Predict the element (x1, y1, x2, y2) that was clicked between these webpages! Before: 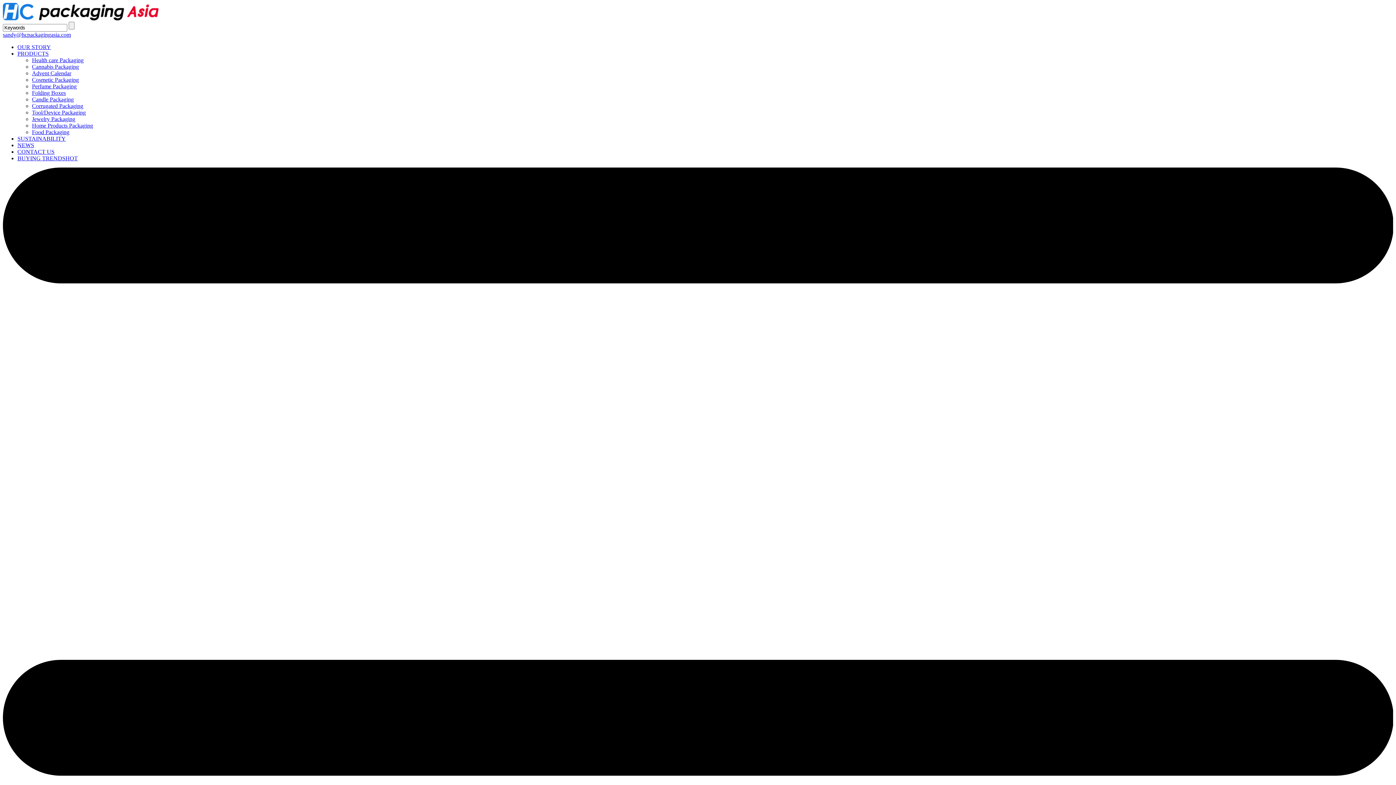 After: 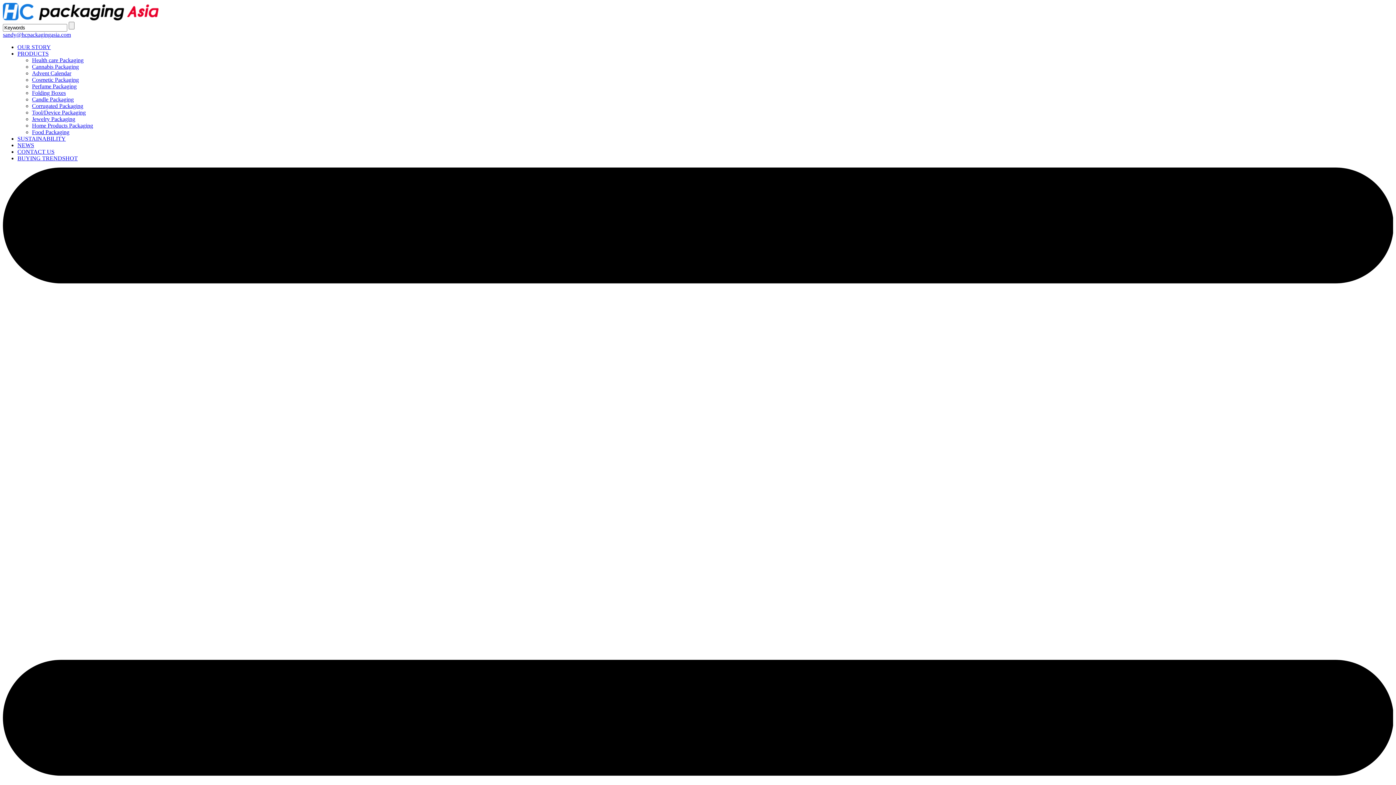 Action: bbox: (32, 116, 75, 122) label: Jewelry Packaging